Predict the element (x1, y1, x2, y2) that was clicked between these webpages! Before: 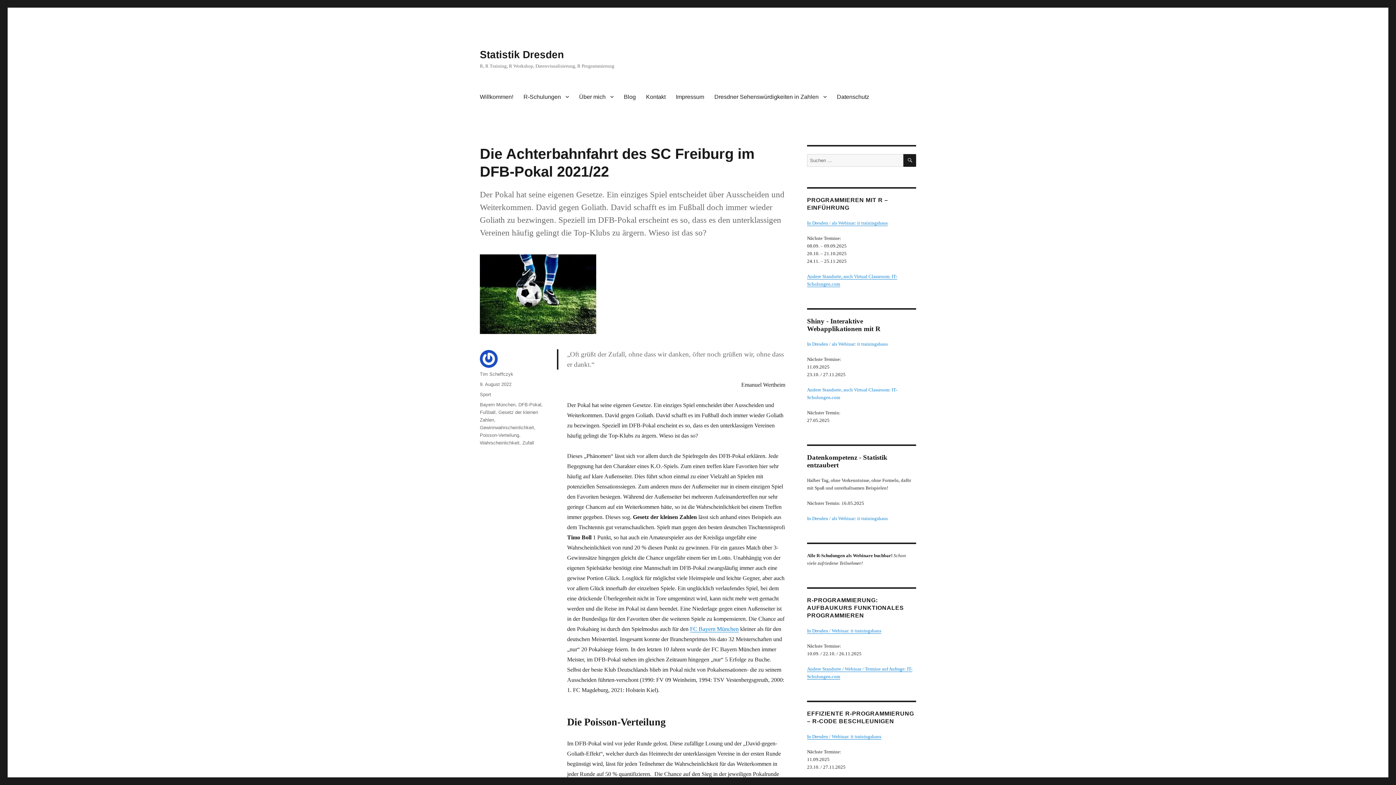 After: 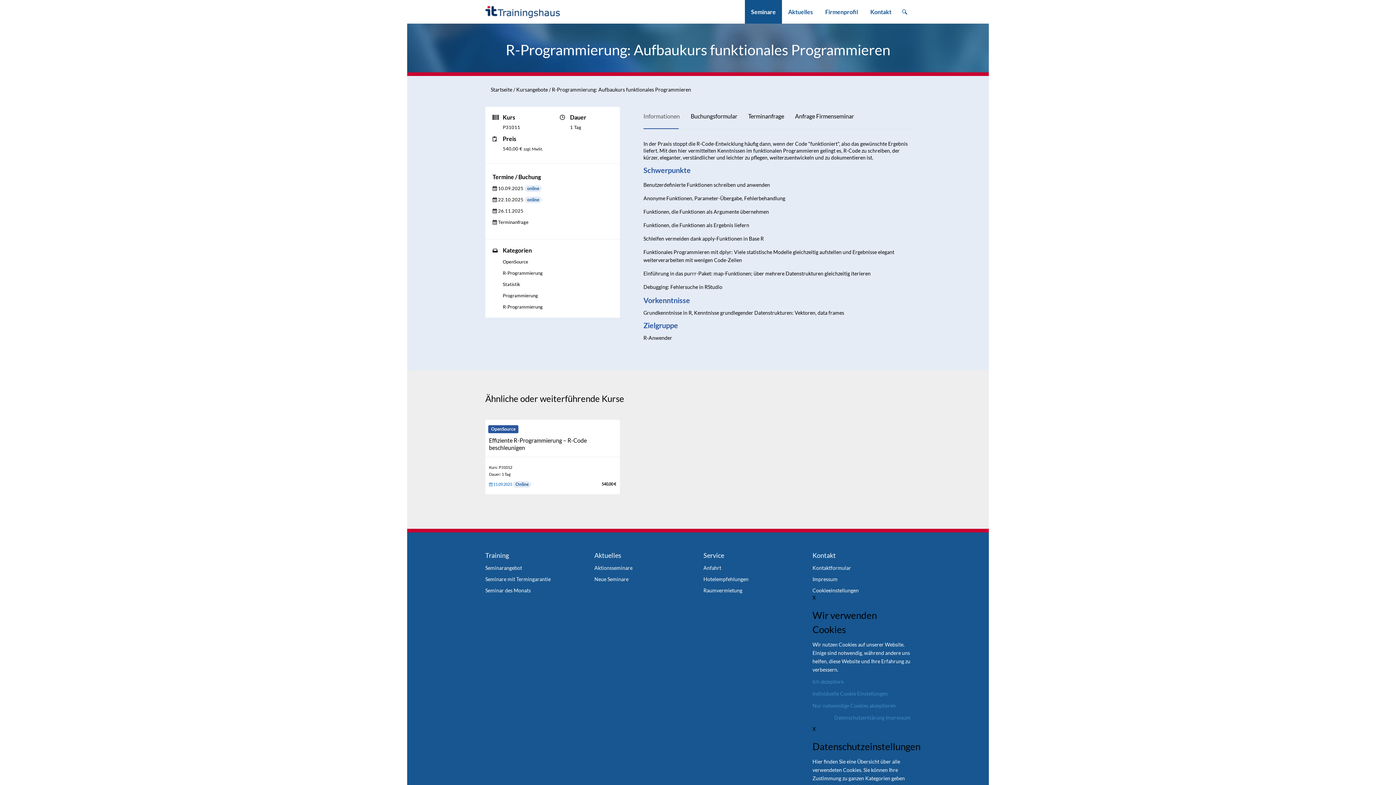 Action: label: In Dresden / Webinar: it trainingshaus bbox: (807, 628, 881, 633)